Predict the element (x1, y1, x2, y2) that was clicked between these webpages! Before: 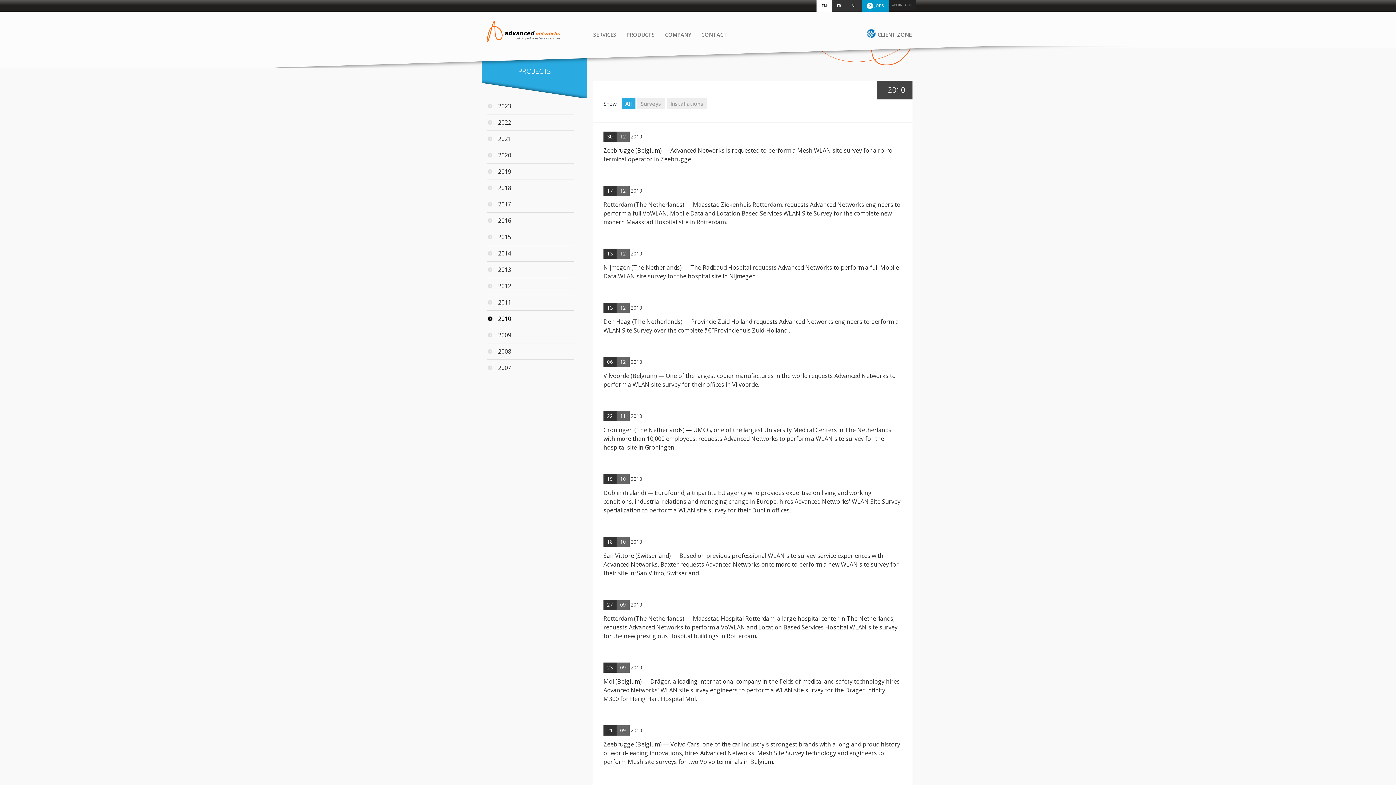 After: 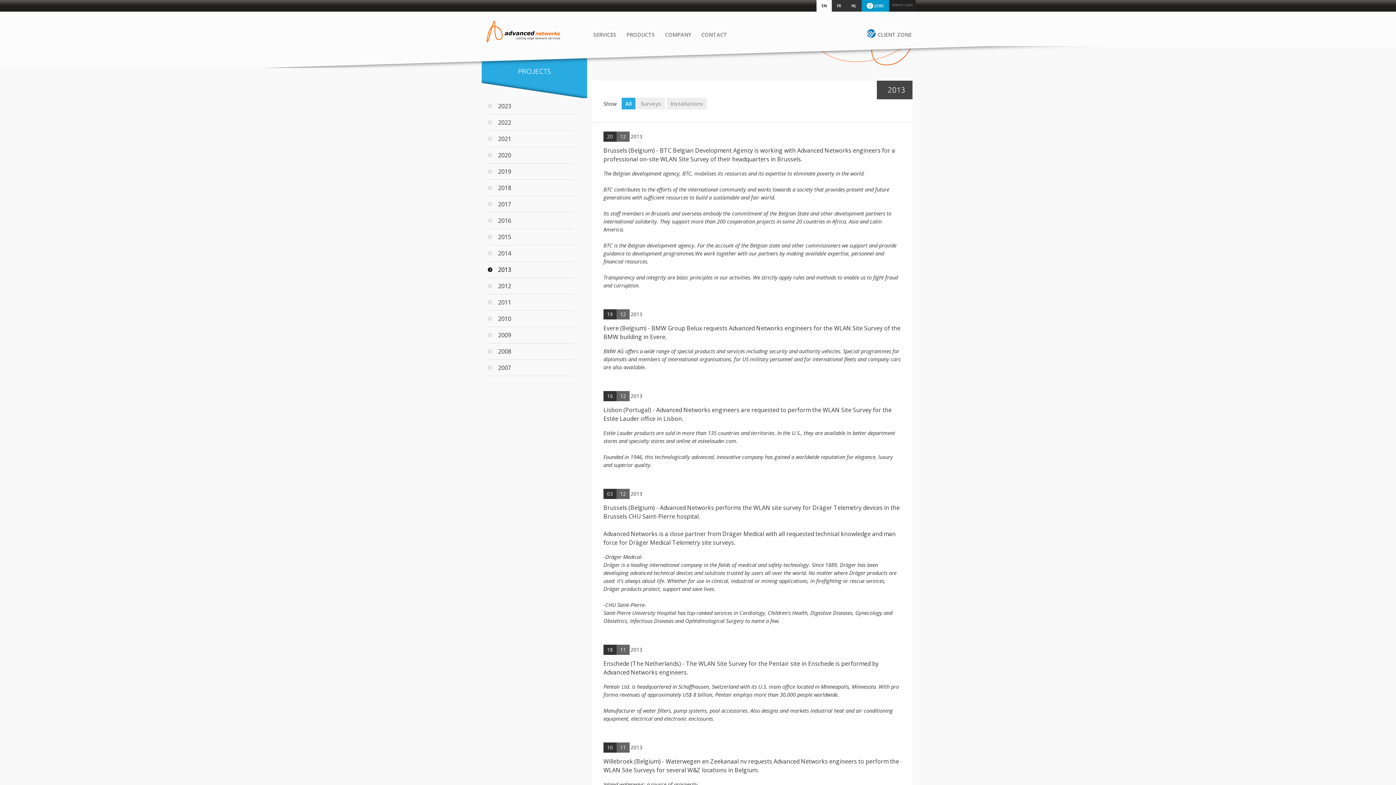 Action: bbox: (487, 265, 574, 274) label: 2013